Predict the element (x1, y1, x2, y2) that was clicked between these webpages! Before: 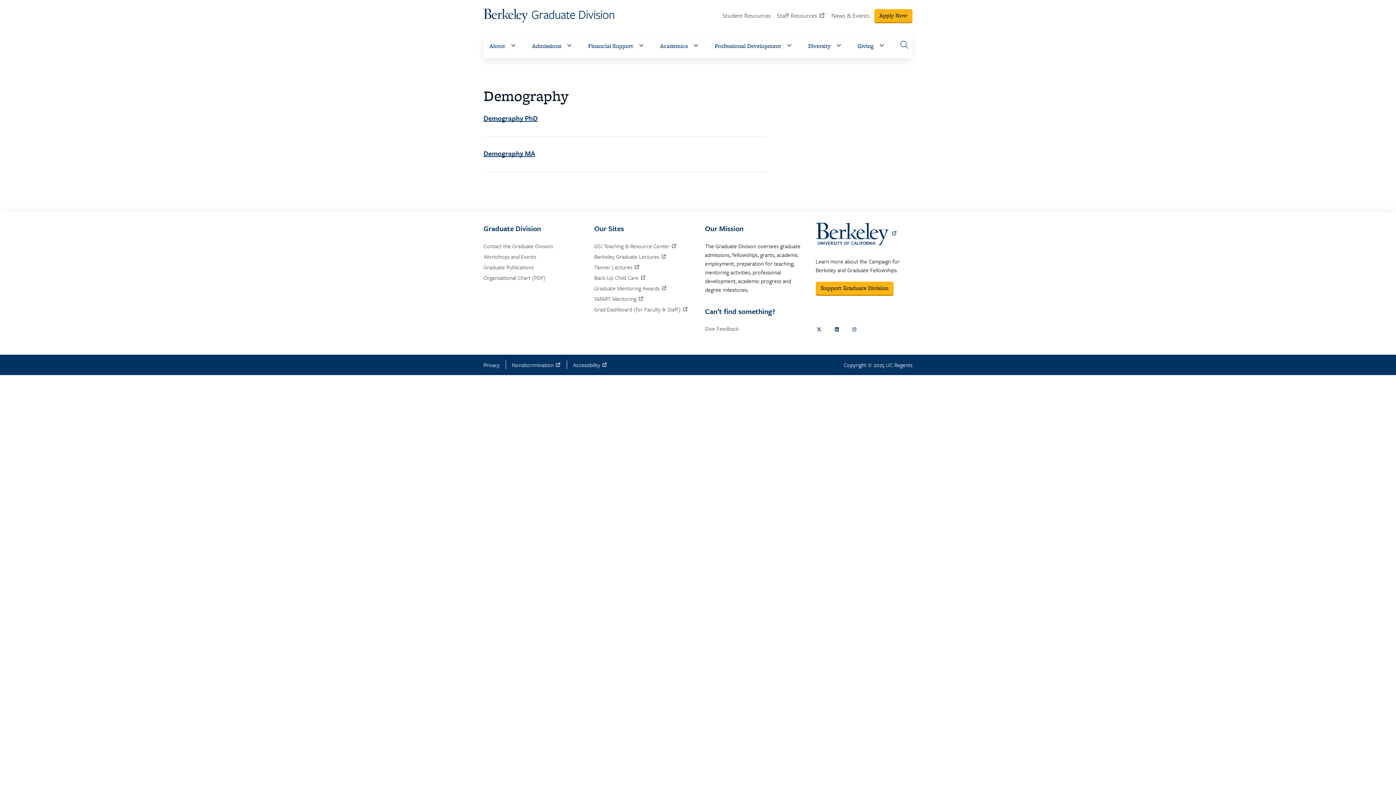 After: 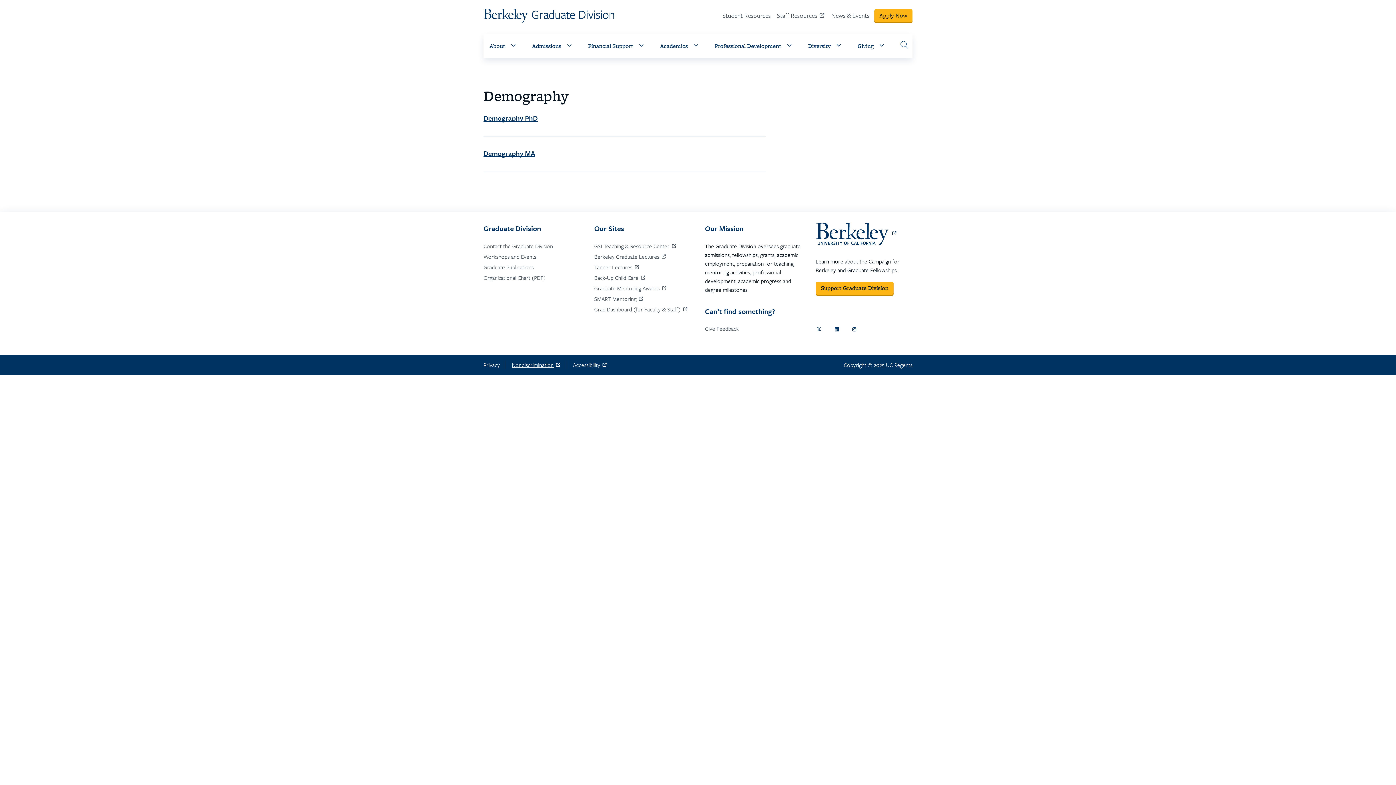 Action: bbox: (512, 360, 561, 369) label: Nondiscrimination
(opens in a new tab)